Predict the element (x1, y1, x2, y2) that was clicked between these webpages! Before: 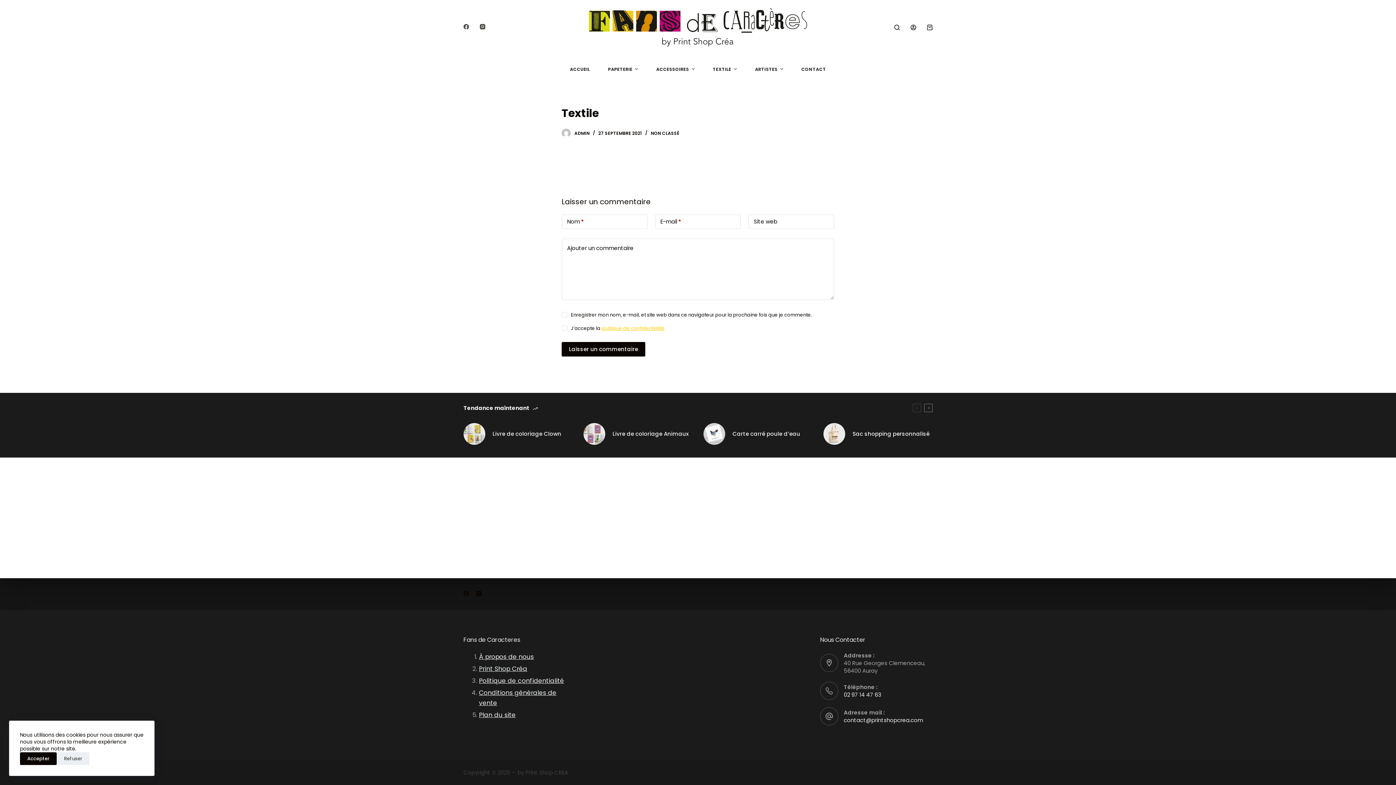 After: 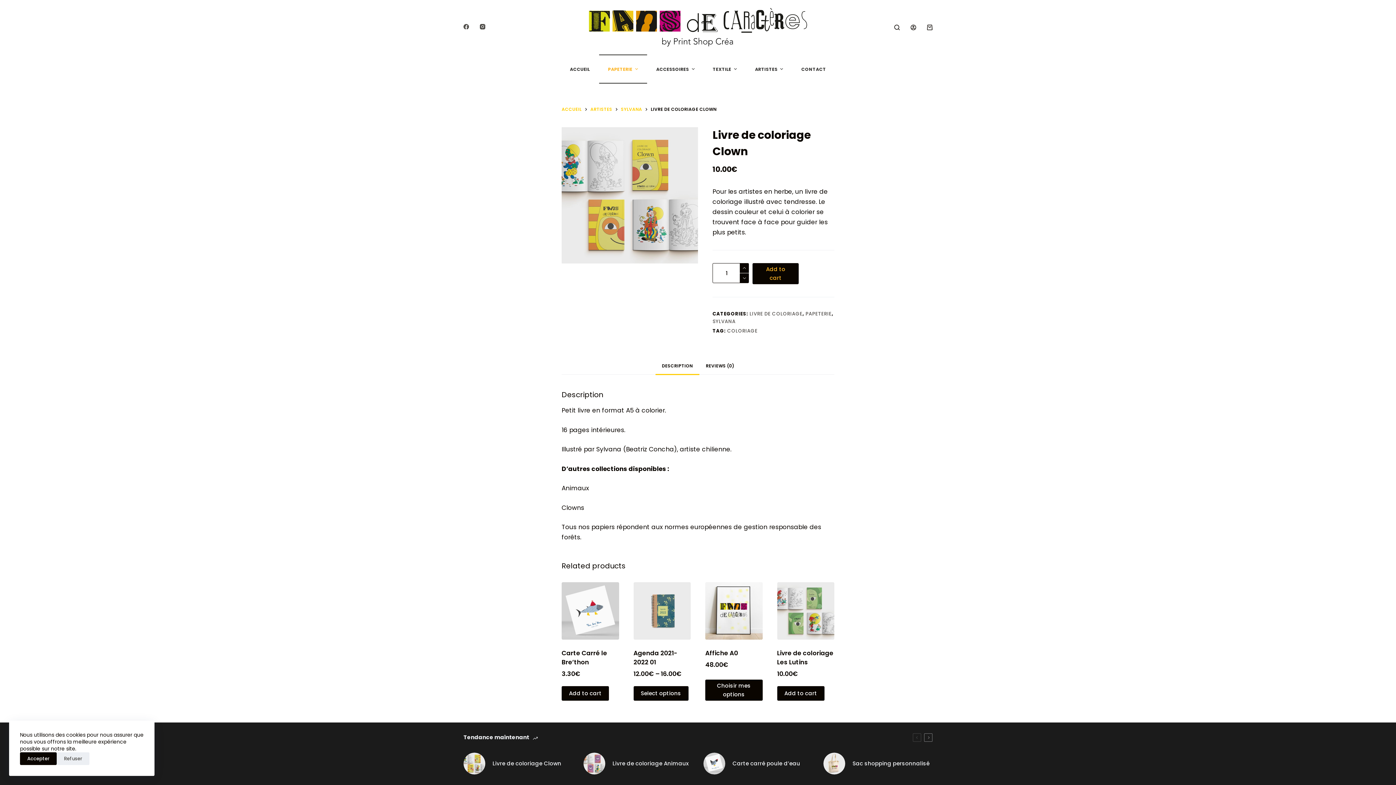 Action: bbox: (463, 423, 572, 445) label: Livre de coloriage Clown